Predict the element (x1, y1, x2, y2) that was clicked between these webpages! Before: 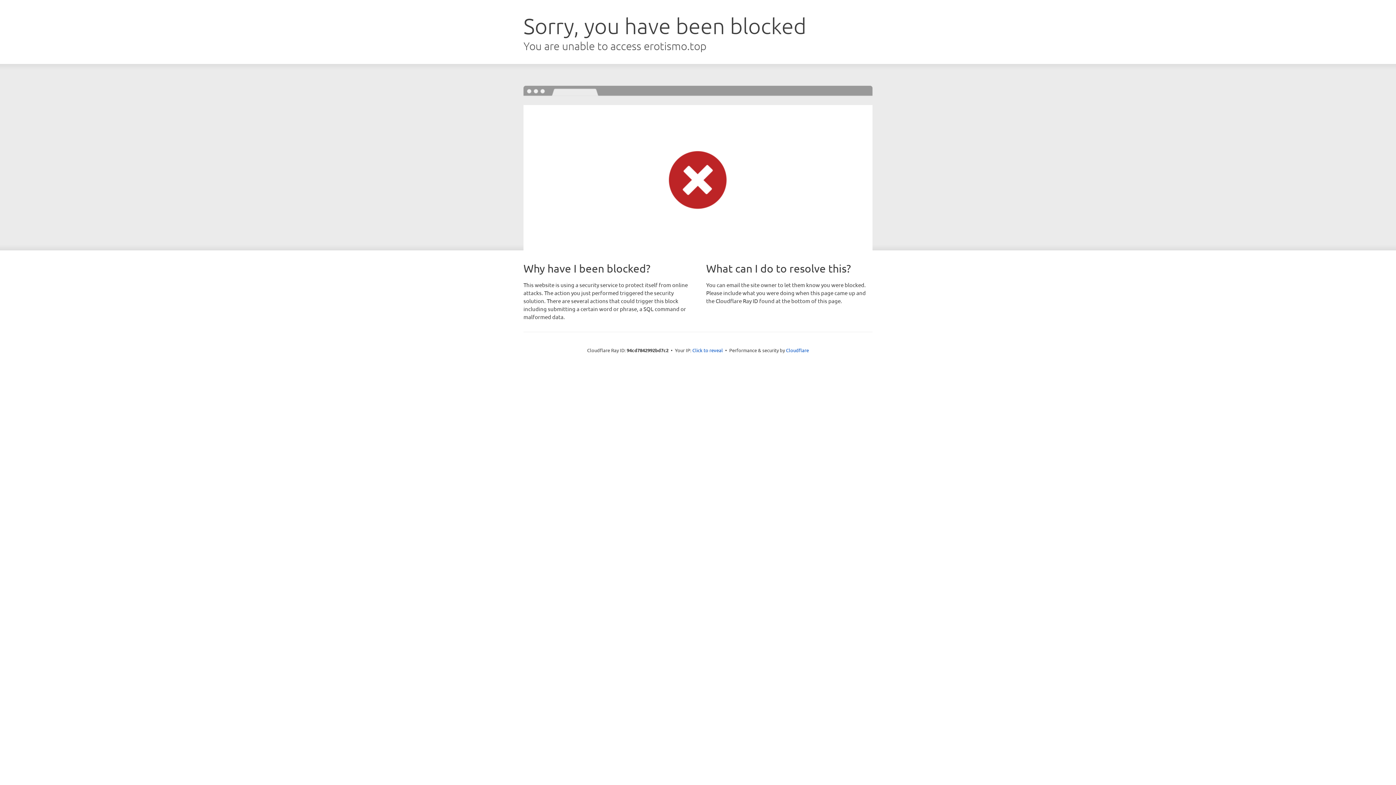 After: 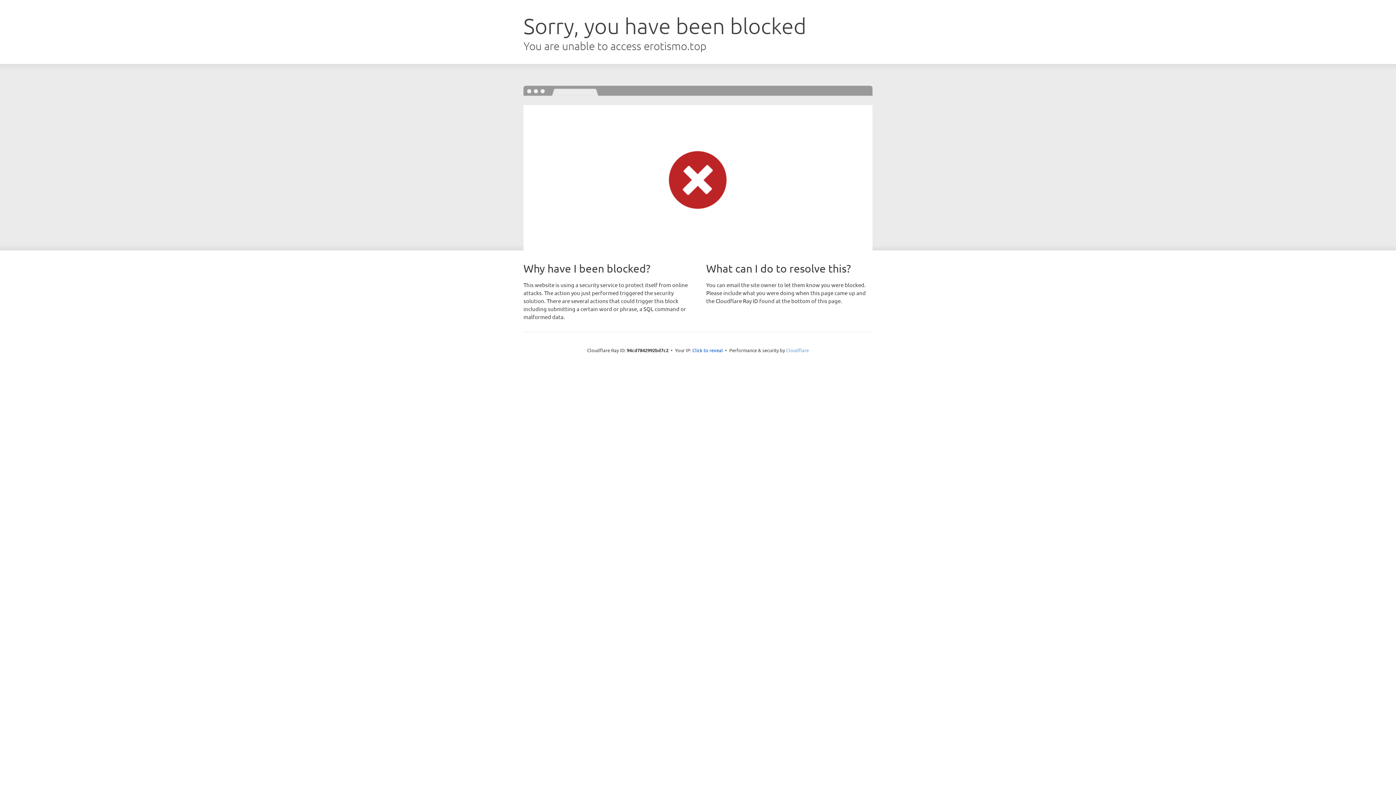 Action: label: Cloudflare bbox: (786, 347, 809, 353)